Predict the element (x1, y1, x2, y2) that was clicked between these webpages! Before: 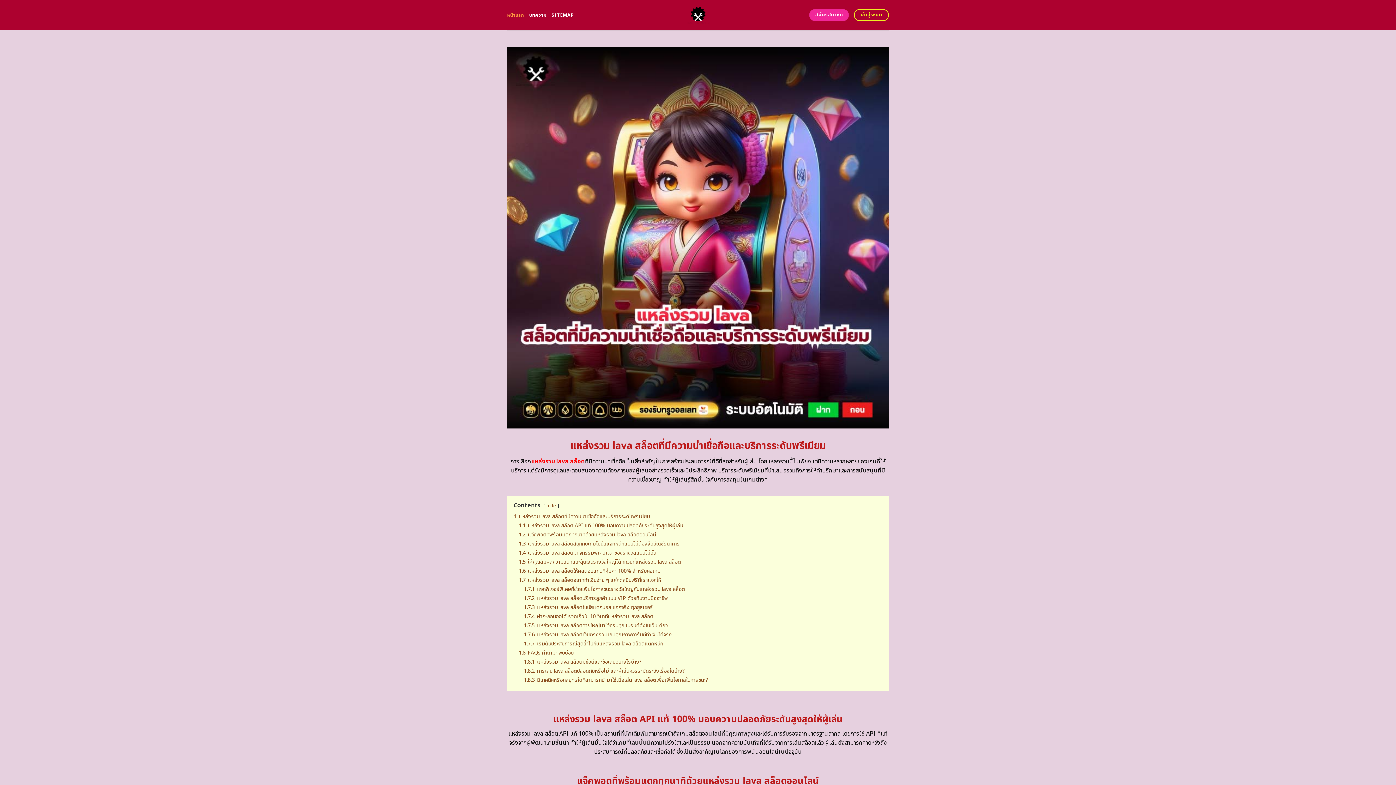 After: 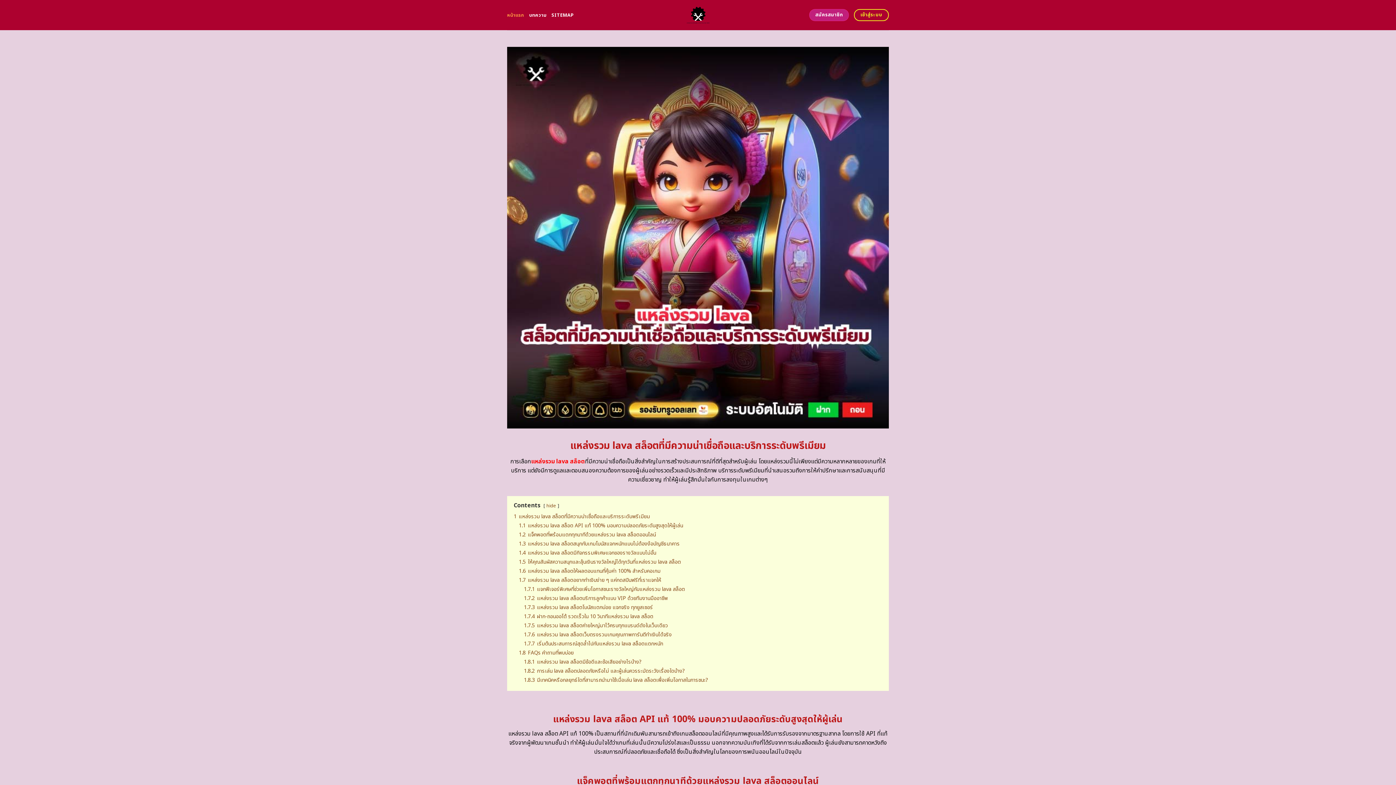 Action: label: สมัครสมาชิก bbox: (809, 9, 849, 21)